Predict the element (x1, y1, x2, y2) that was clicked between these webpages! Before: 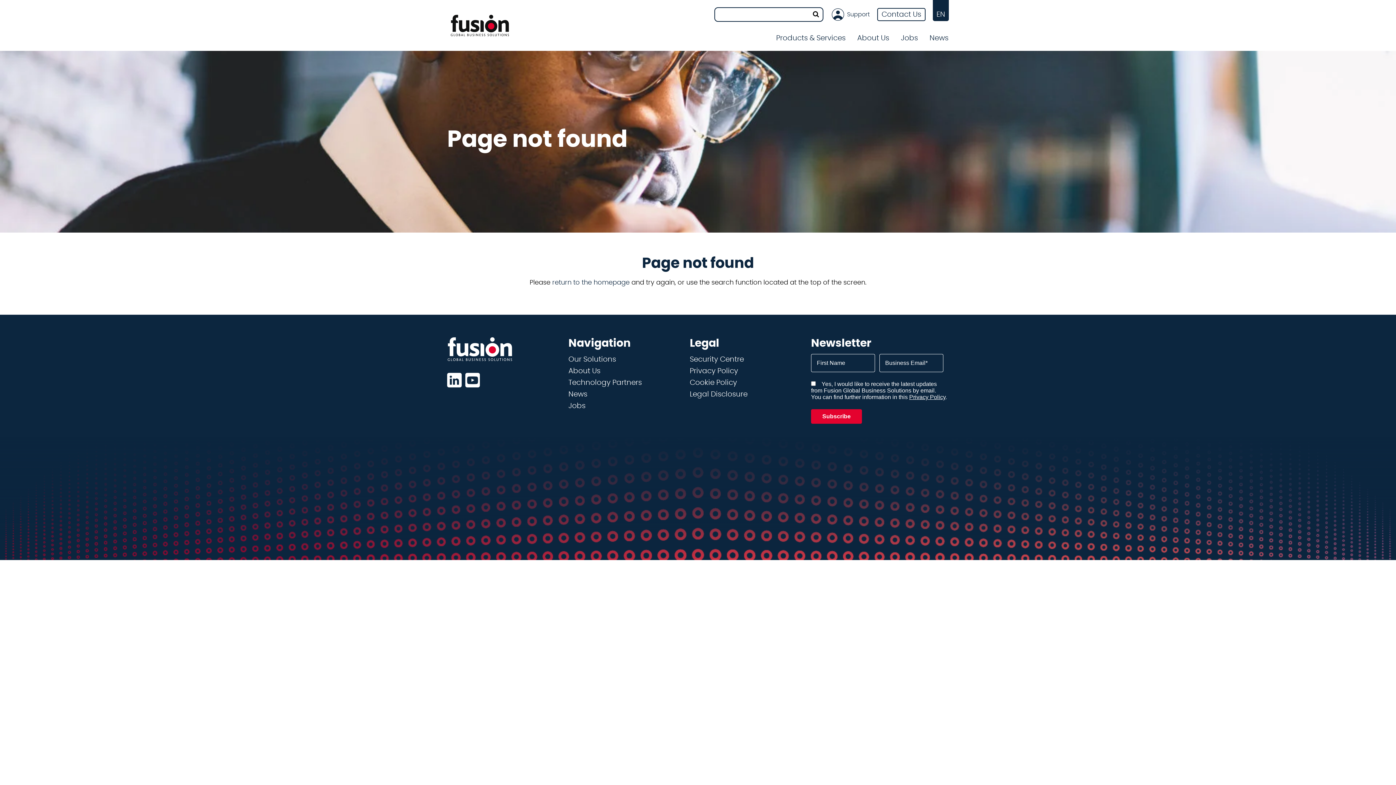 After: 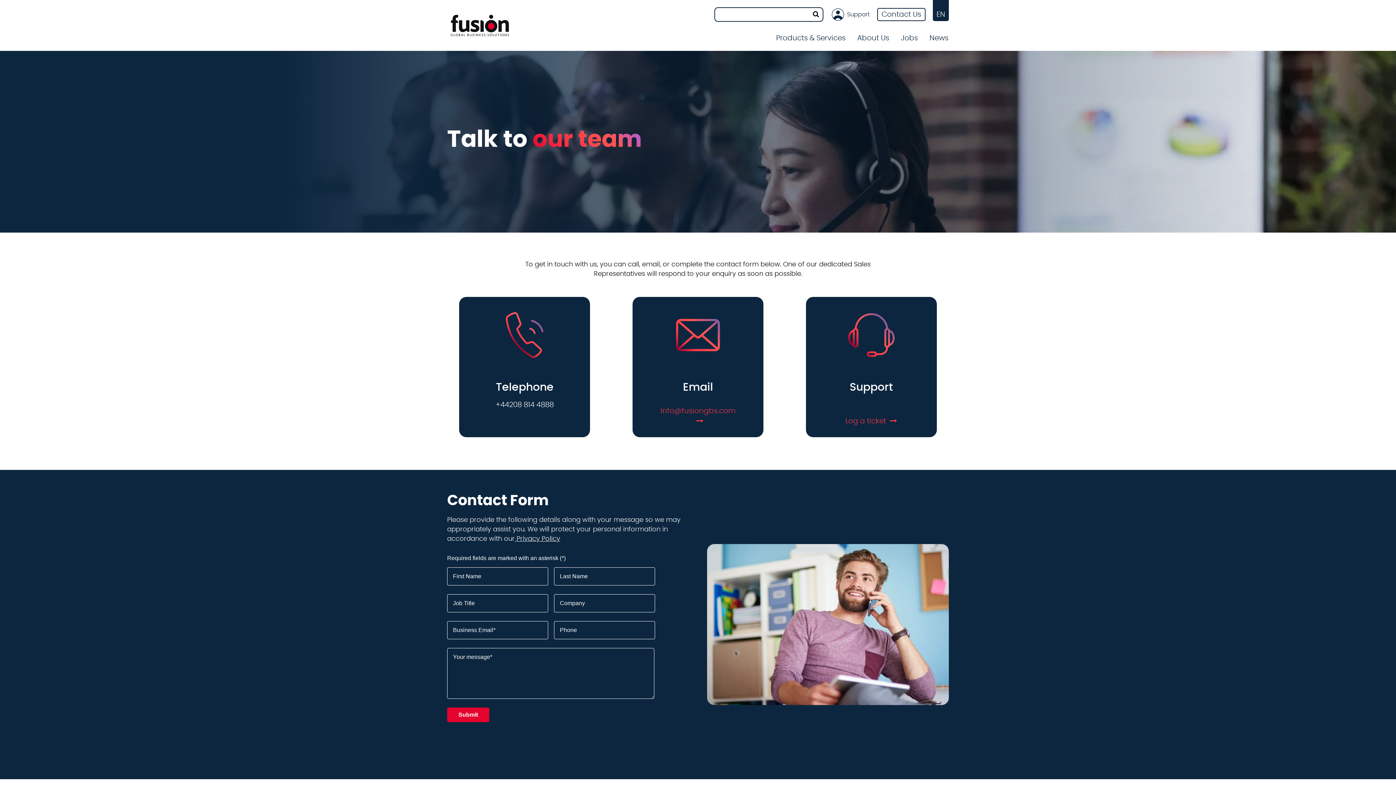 Action: bbox: (877, 8, 925, 21) label: Contact Us